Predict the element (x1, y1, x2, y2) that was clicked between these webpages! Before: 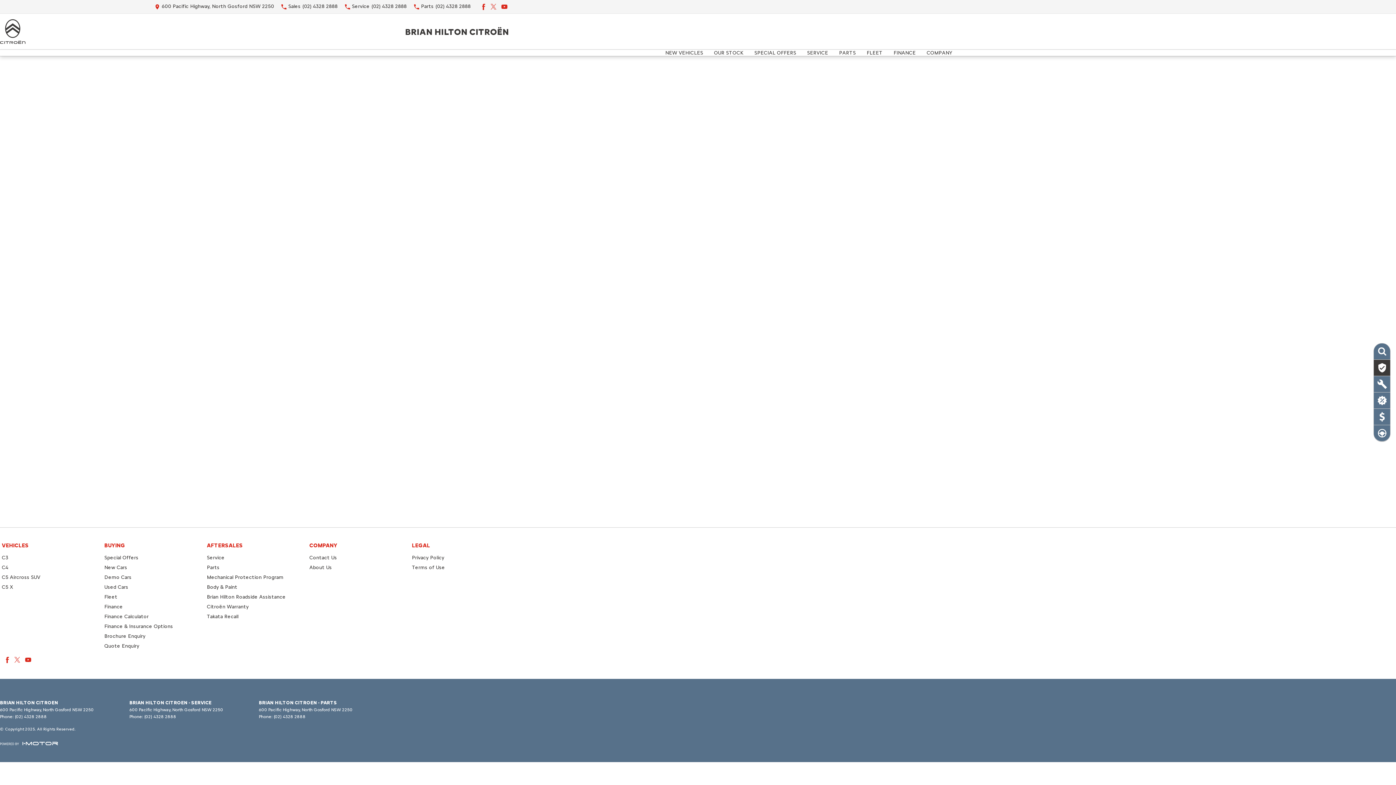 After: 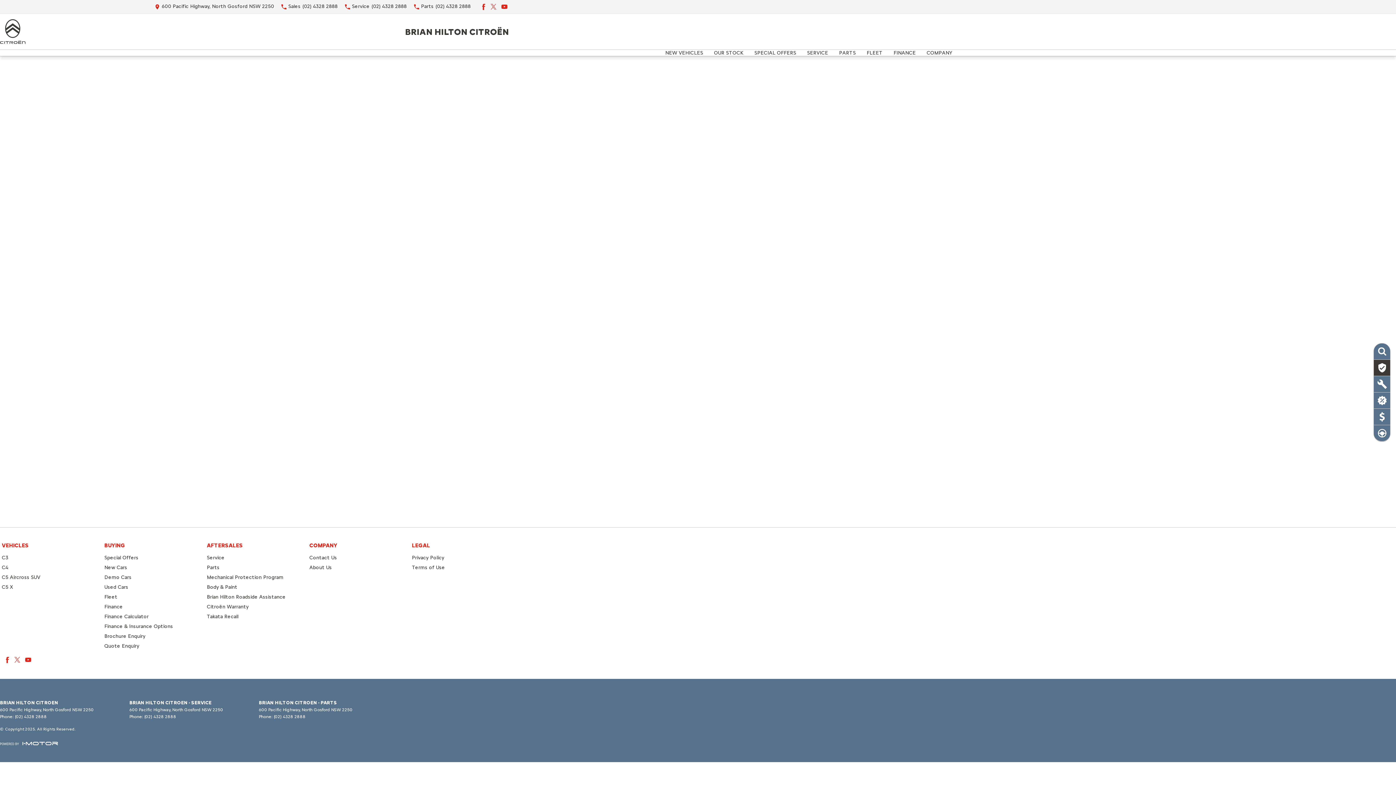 Action: label: Service
(02) 4328 2888 bbox: (345, 2, 406, 11)